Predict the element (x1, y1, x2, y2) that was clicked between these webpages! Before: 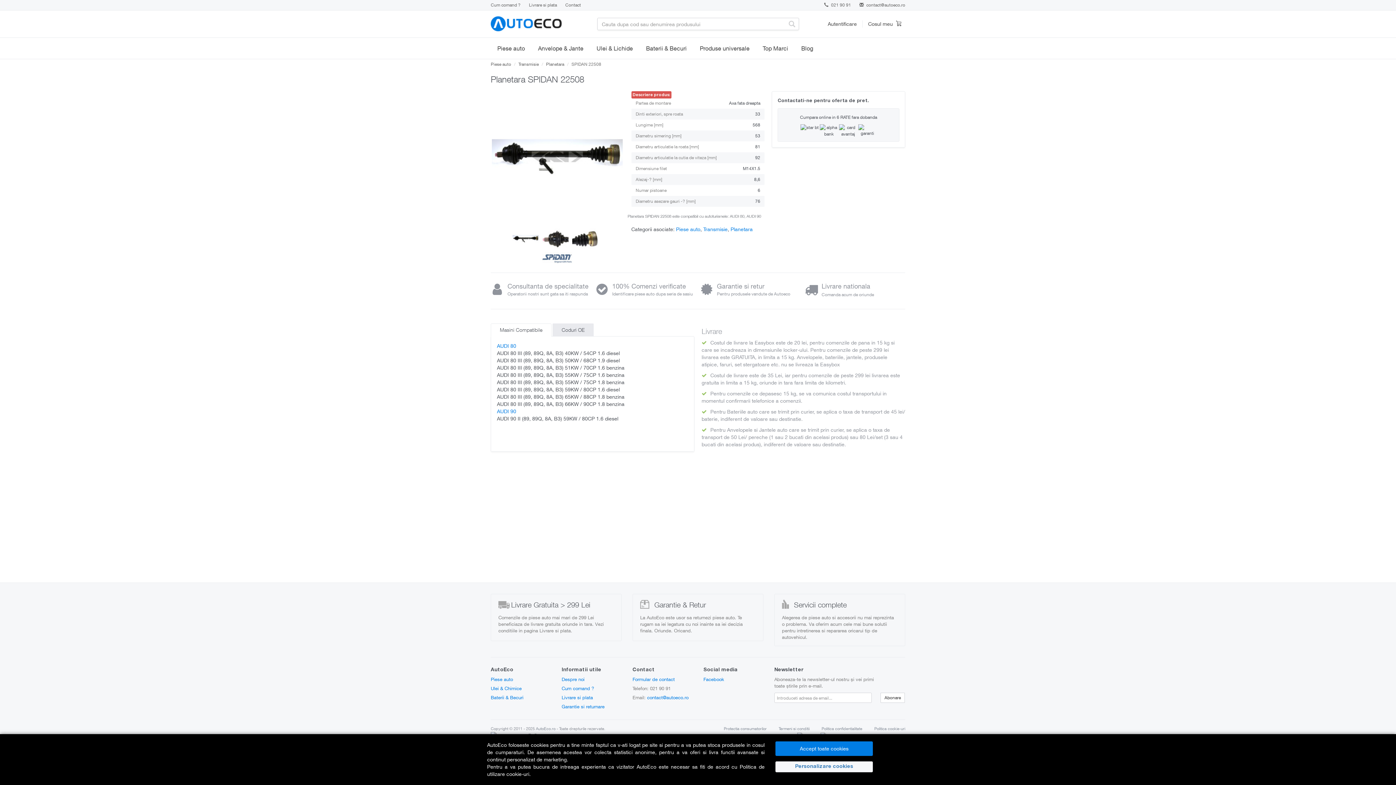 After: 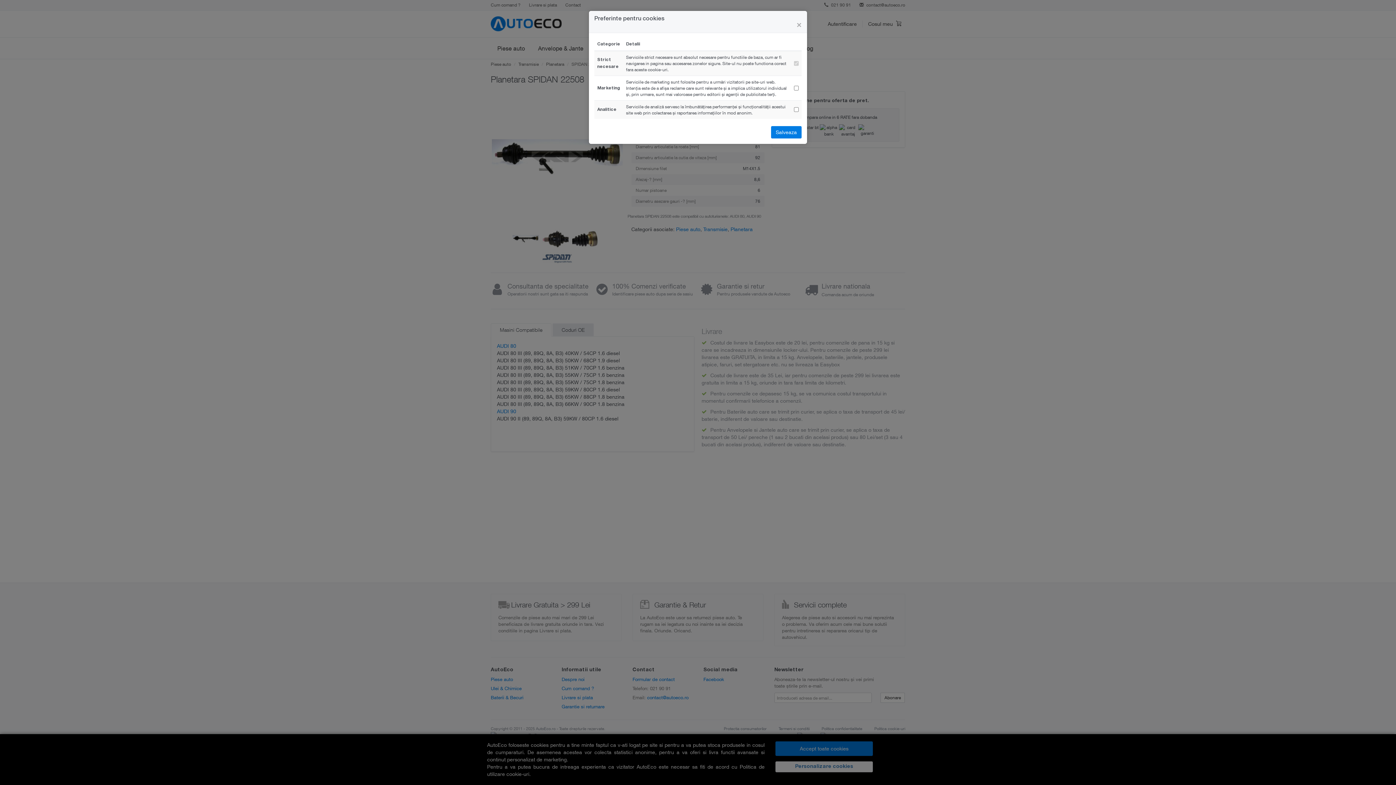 Action: bbox: (775, 761, 873, 772) label: Personalizare cookies